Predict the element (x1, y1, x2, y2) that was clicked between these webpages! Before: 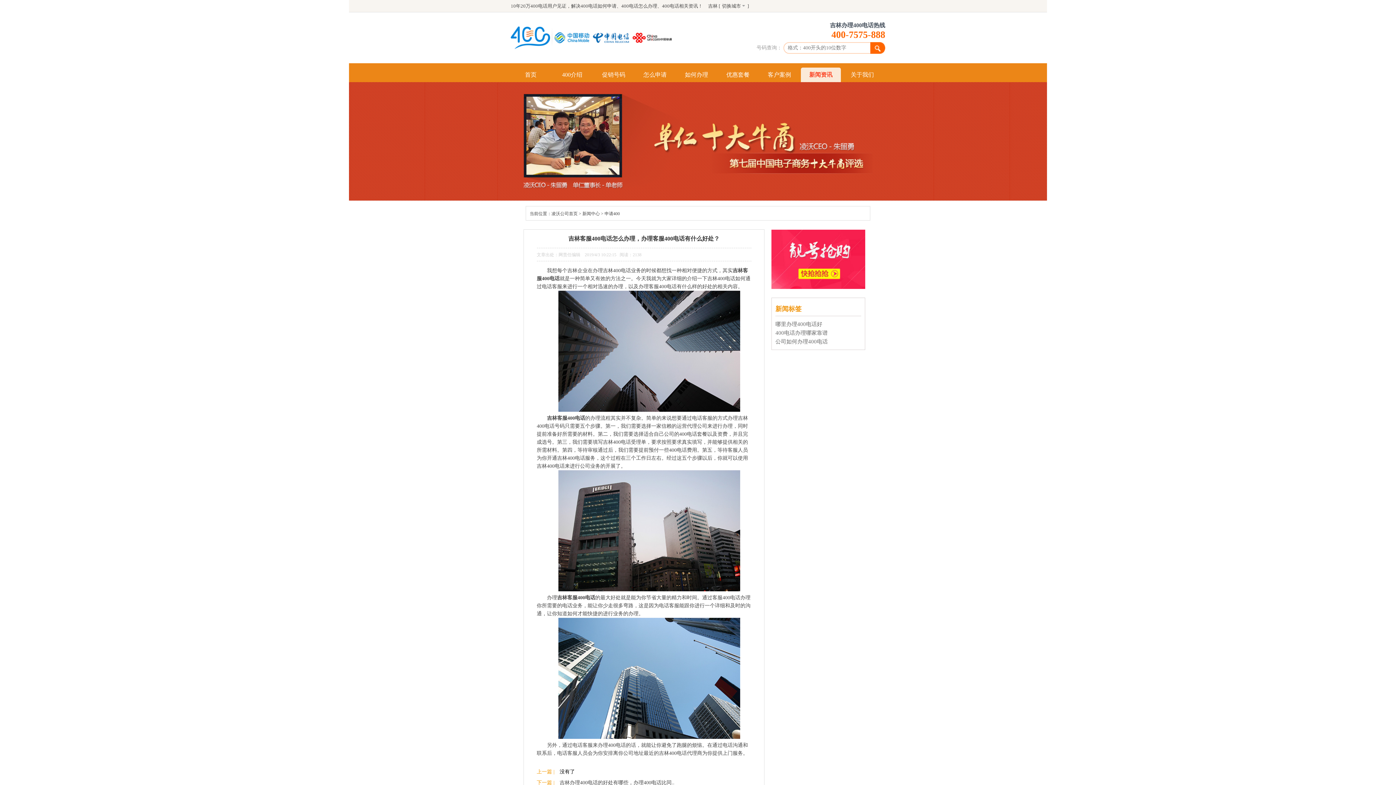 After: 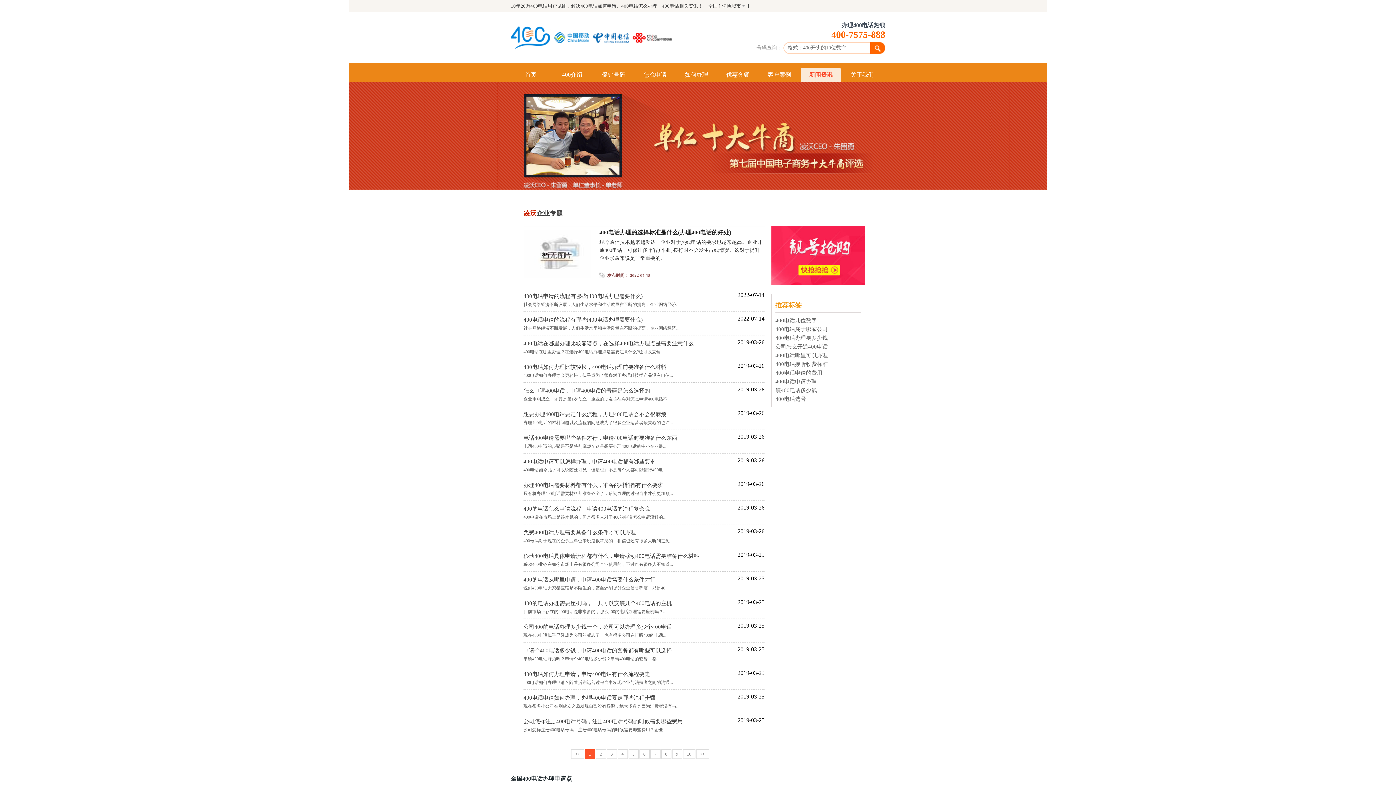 Action: bbox: (582, 211, 600, 216) label: 新闻中心